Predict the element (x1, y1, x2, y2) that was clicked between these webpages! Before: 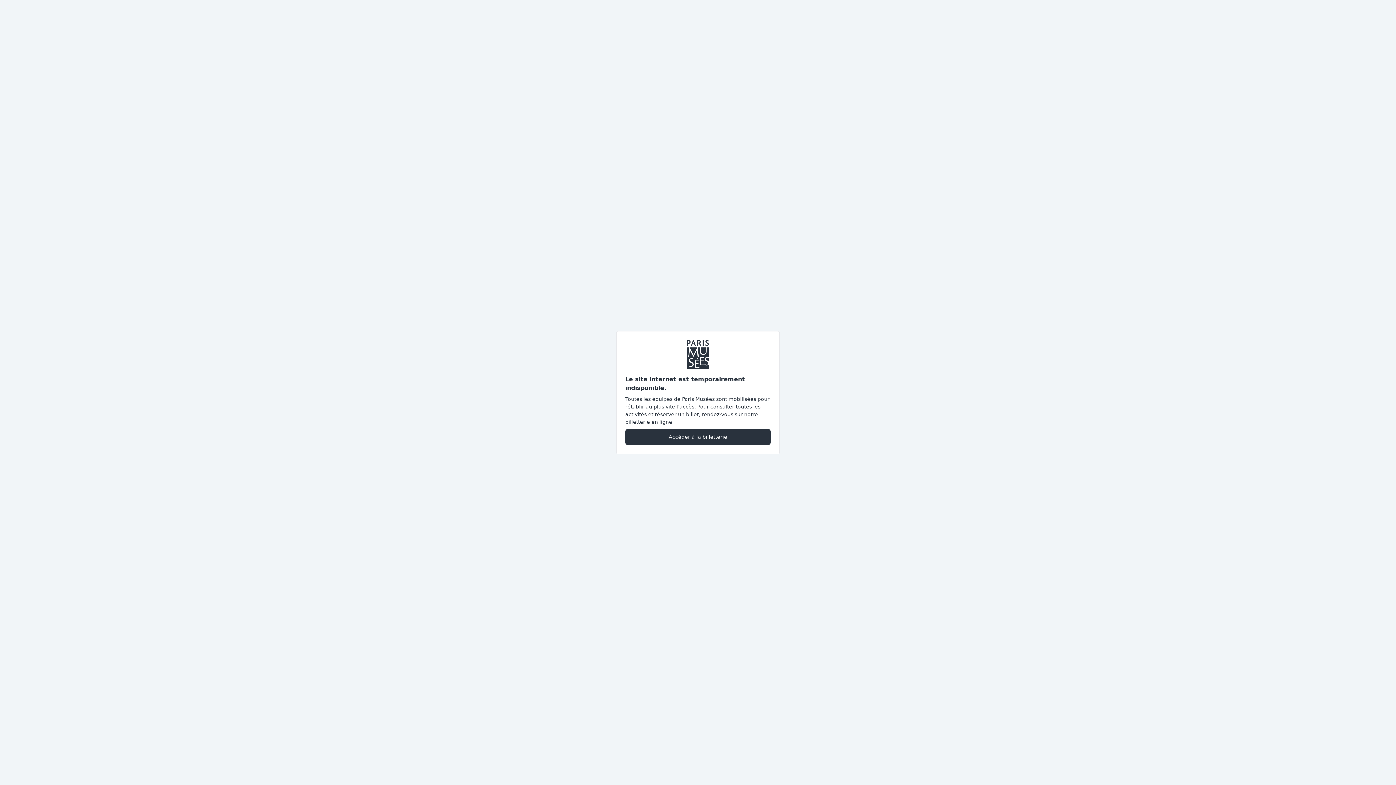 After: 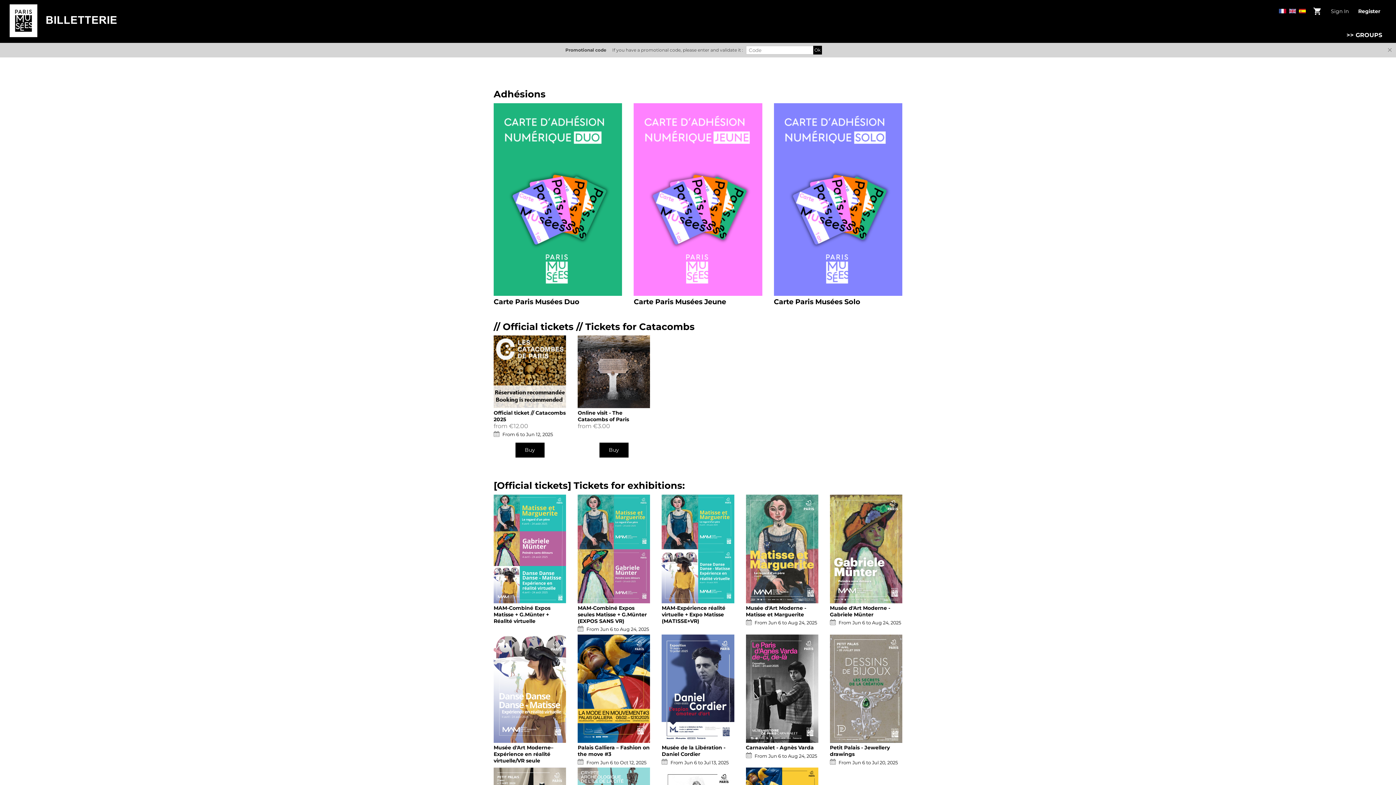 Action: label: Accéder à la billetterie bbox: (625, 428, 770, 445)